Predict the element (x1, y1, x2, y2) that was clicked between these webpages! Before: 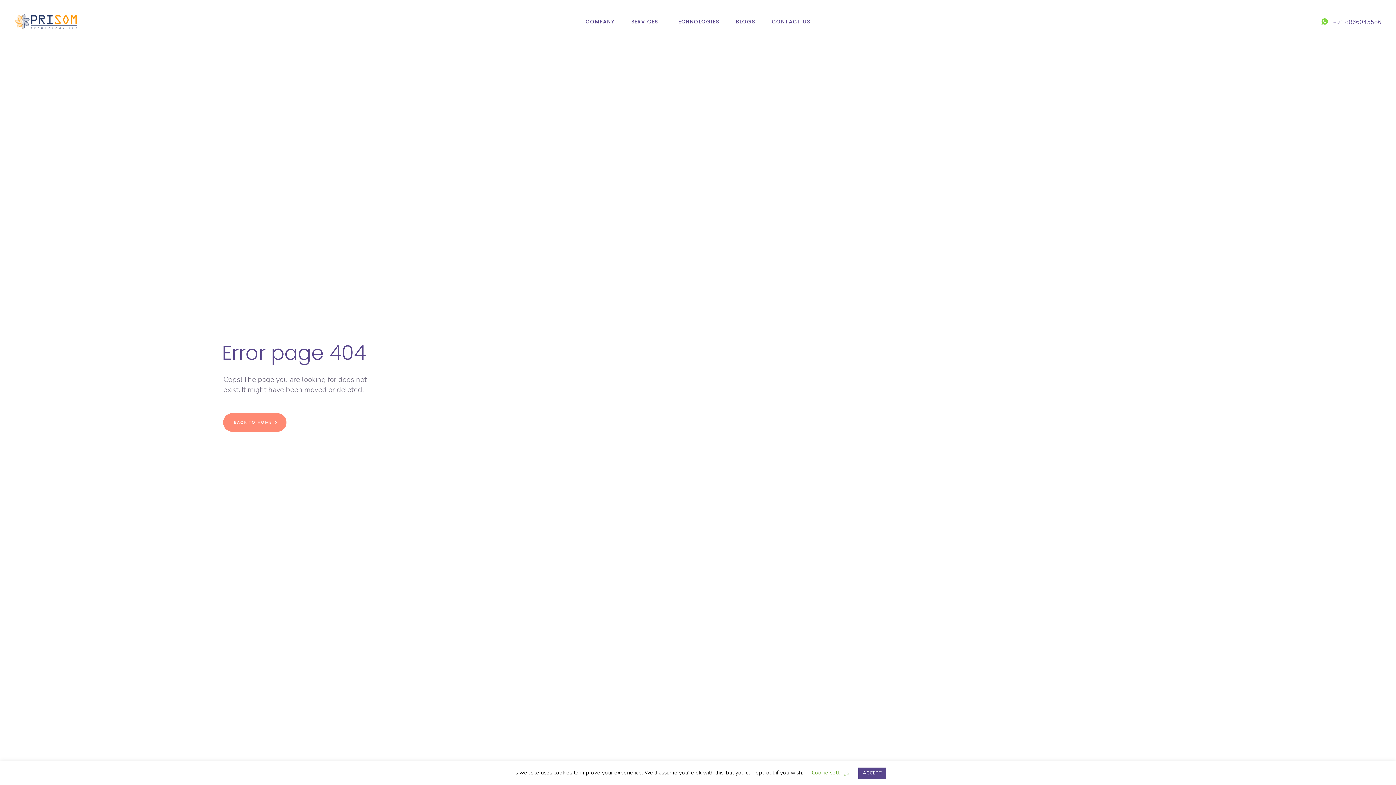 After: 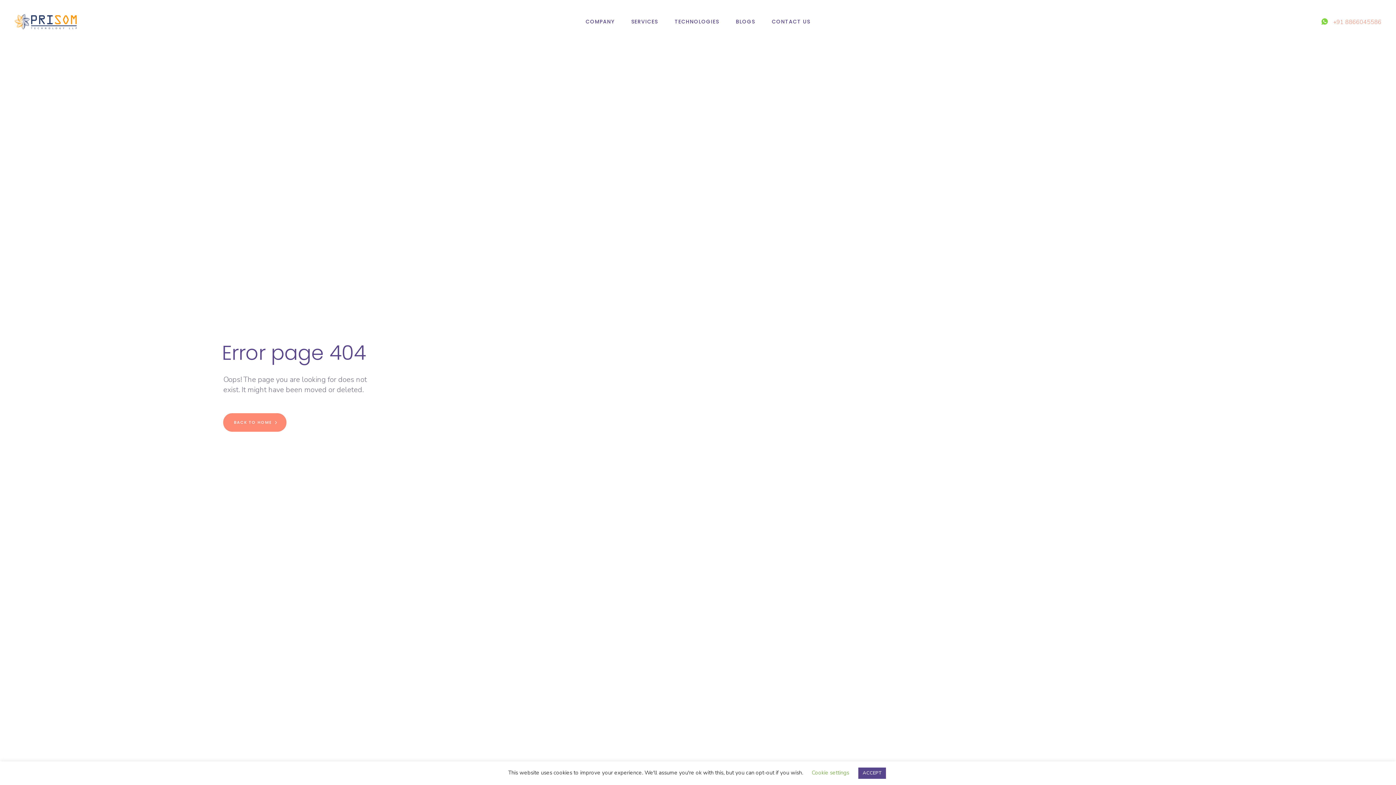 Action: bbox: (1321, 16, 1381, 27) label:  +91 8866045586